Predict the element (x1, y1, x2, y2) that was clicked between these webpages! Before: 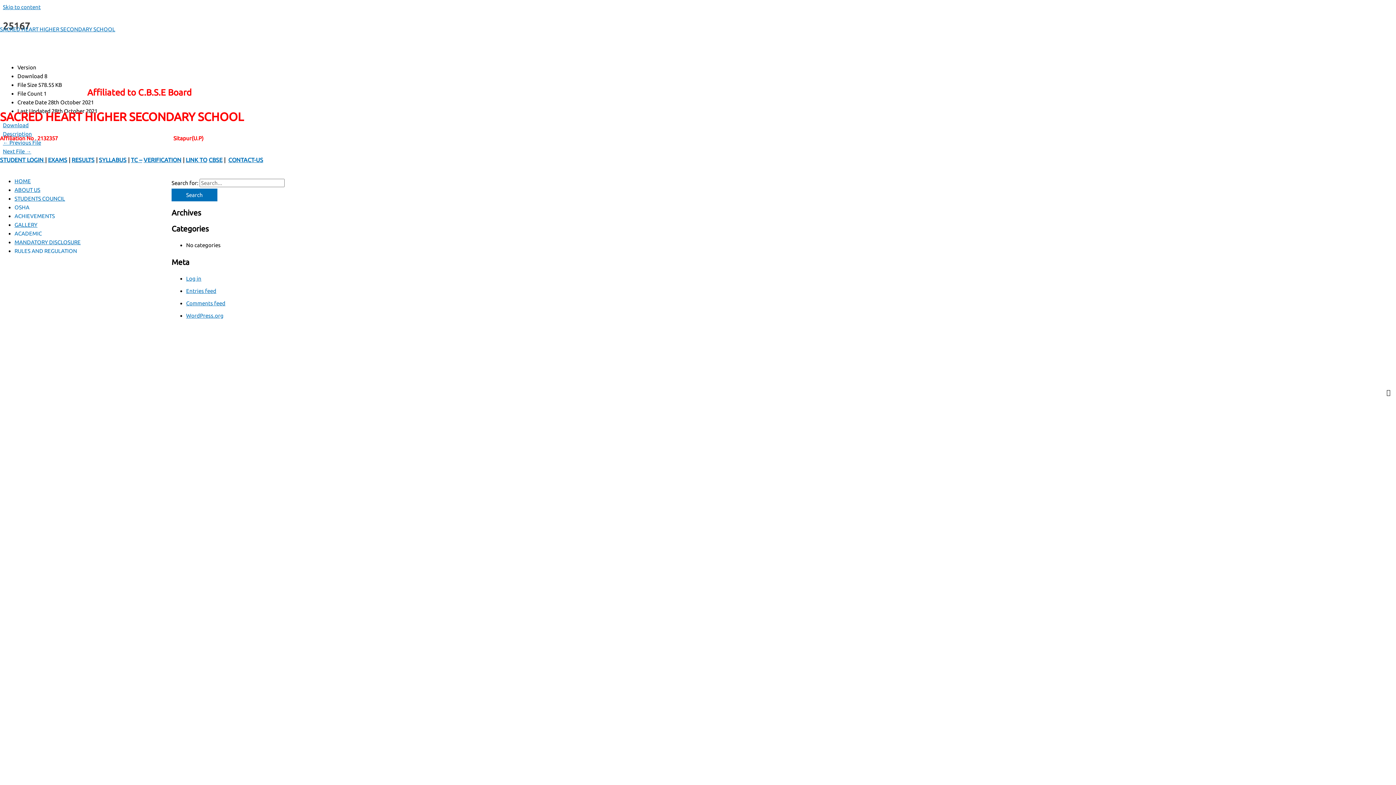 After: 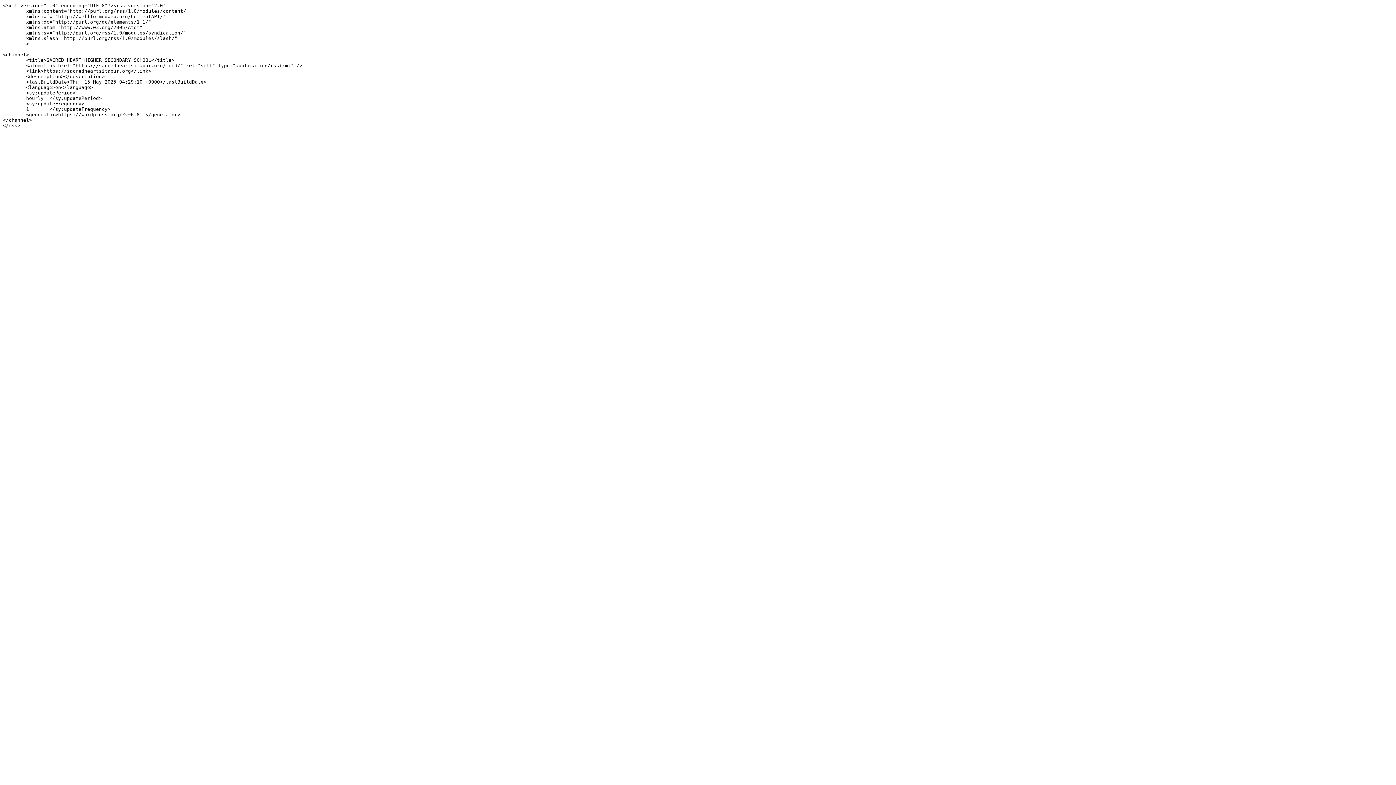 Action: bbox: (186, 288, 216, 294) label: Entries feed